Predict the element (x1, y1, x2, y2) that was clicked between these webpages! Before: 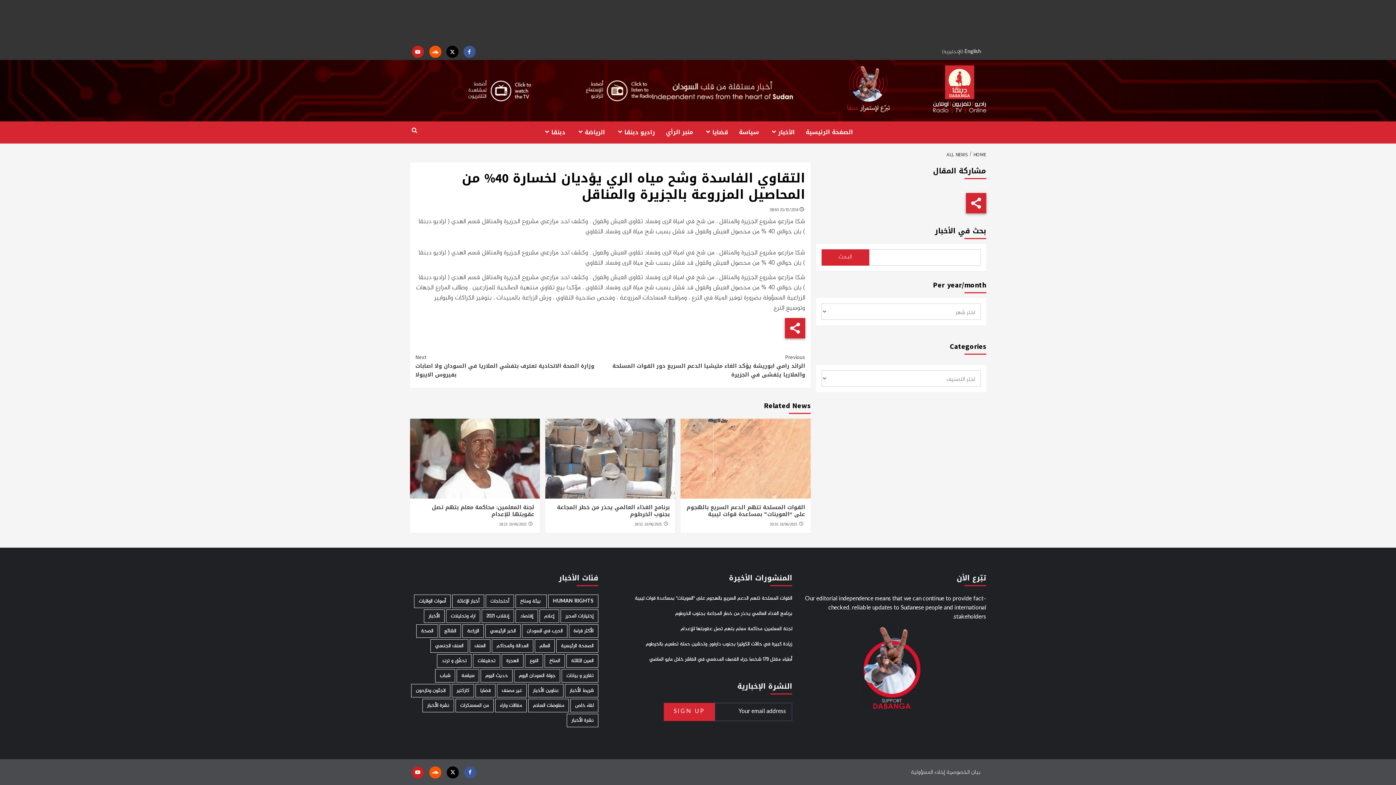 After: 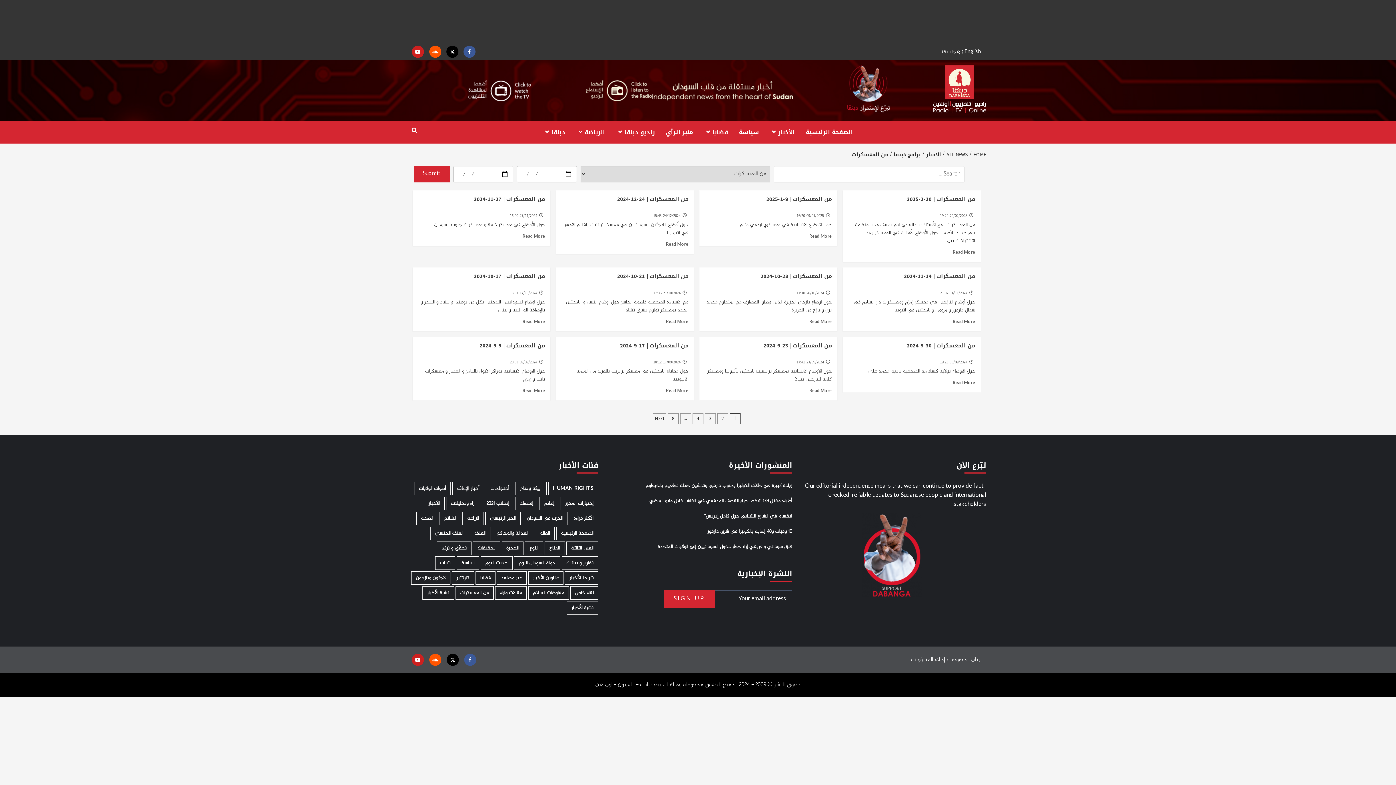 Action: label: من المعسكرات (92 عنصر) bbox: (455, 699, 493, 712)